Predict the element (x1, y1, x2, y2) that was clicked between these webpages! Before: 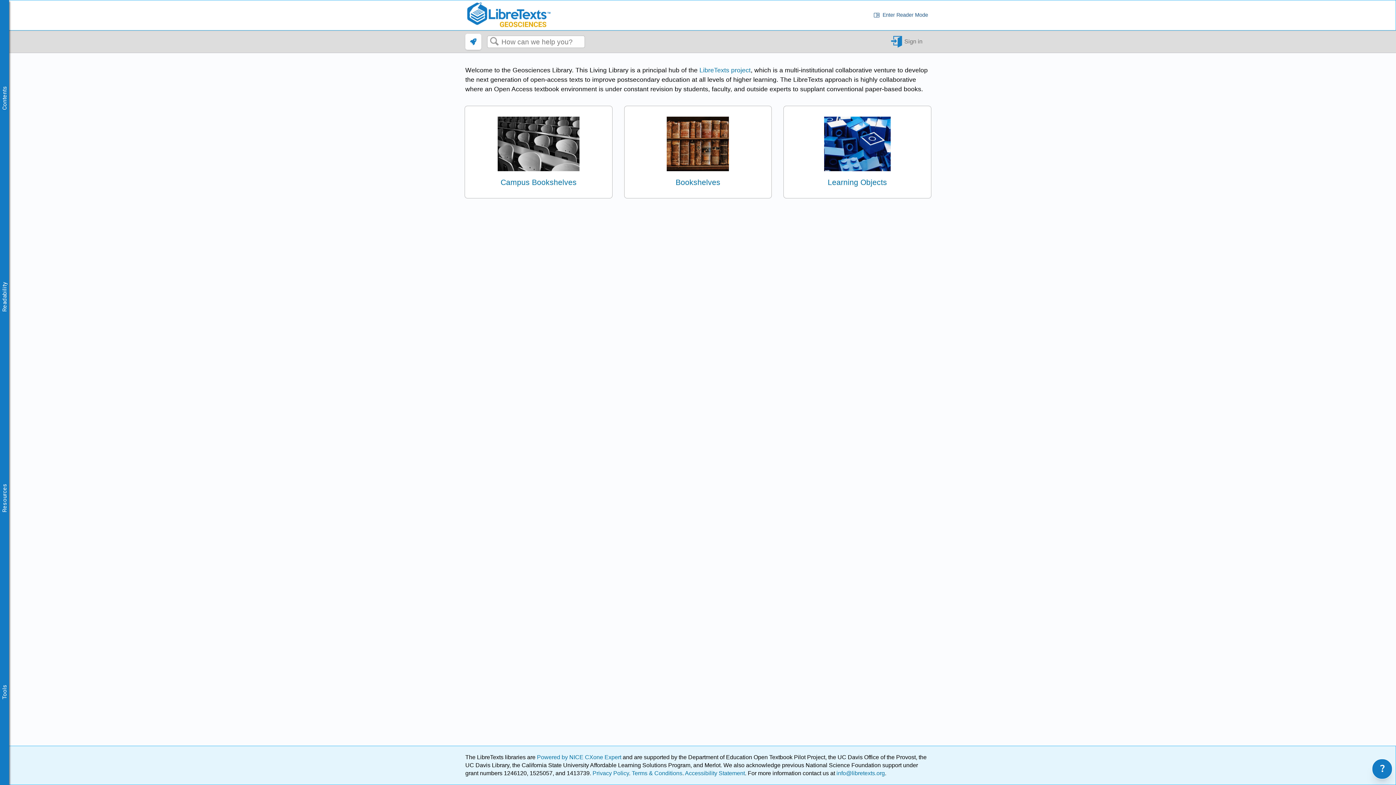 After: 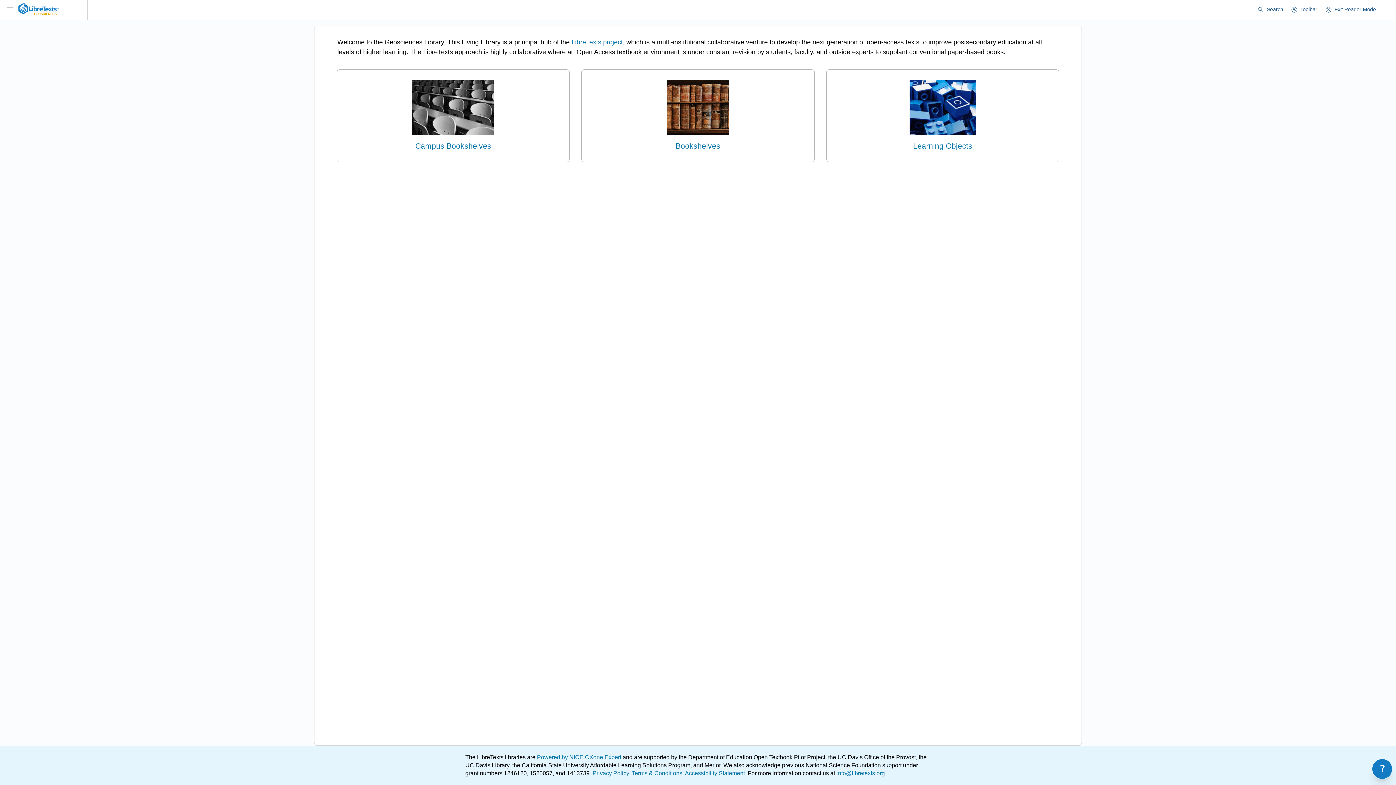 Action: bbox: (870, 10, 930, 20) label: chrome_reader_mode
Enter Reader Mode